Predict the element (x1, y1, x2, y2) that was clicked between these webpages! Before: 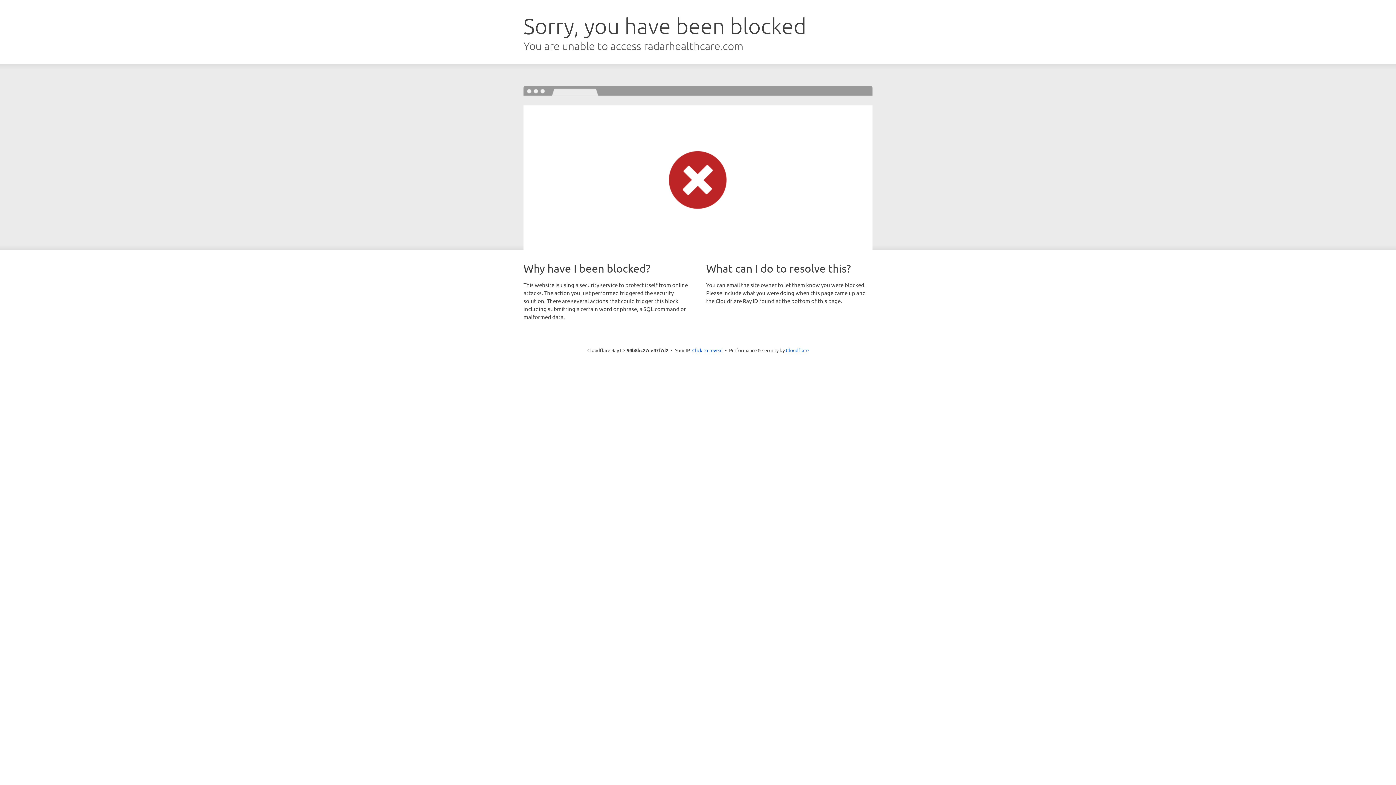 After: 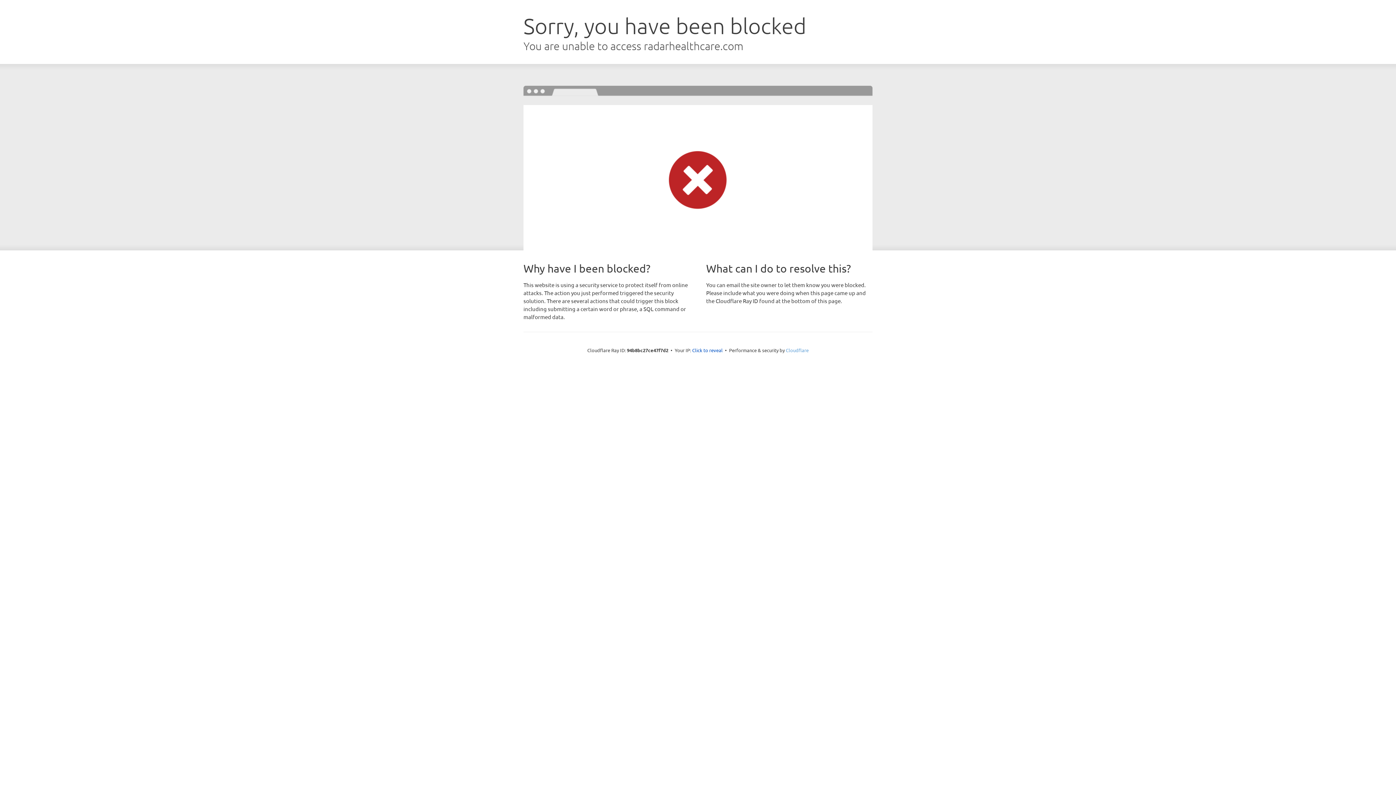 Action: label: Cloudflare bbox: (786, 347, 808, 353)